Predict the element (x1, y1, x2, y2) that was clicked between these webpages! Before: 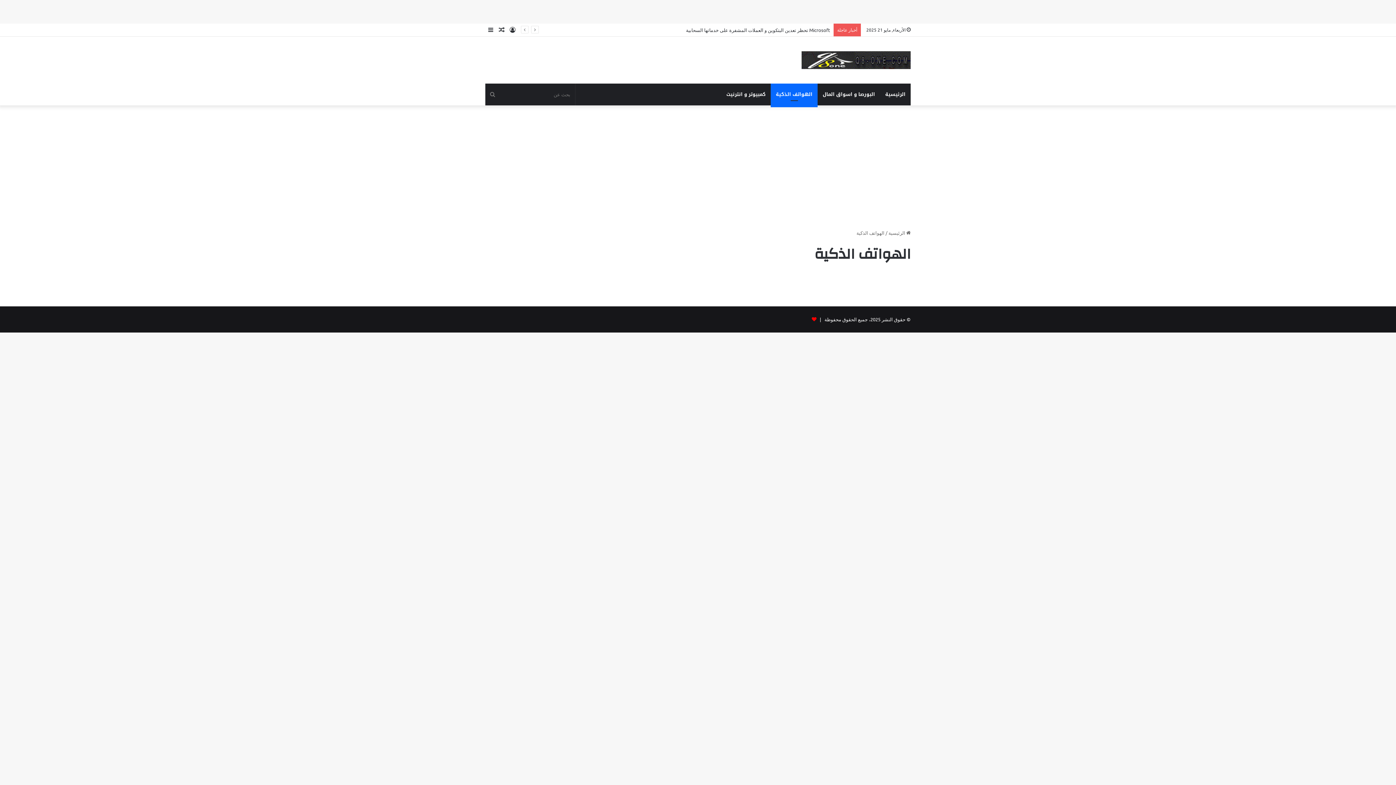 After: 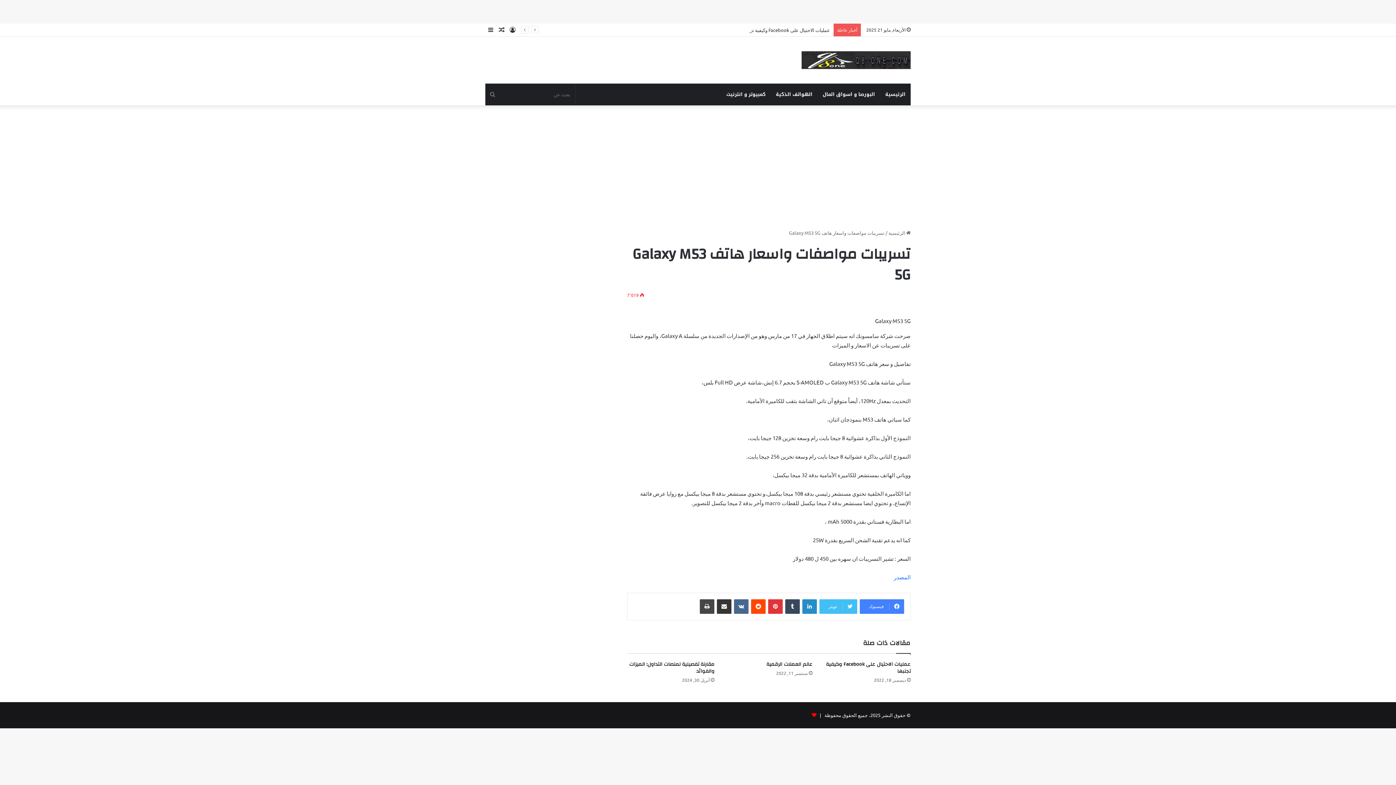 Action: label: مقال عشوائي bbox: (496, 23, 507, 36)